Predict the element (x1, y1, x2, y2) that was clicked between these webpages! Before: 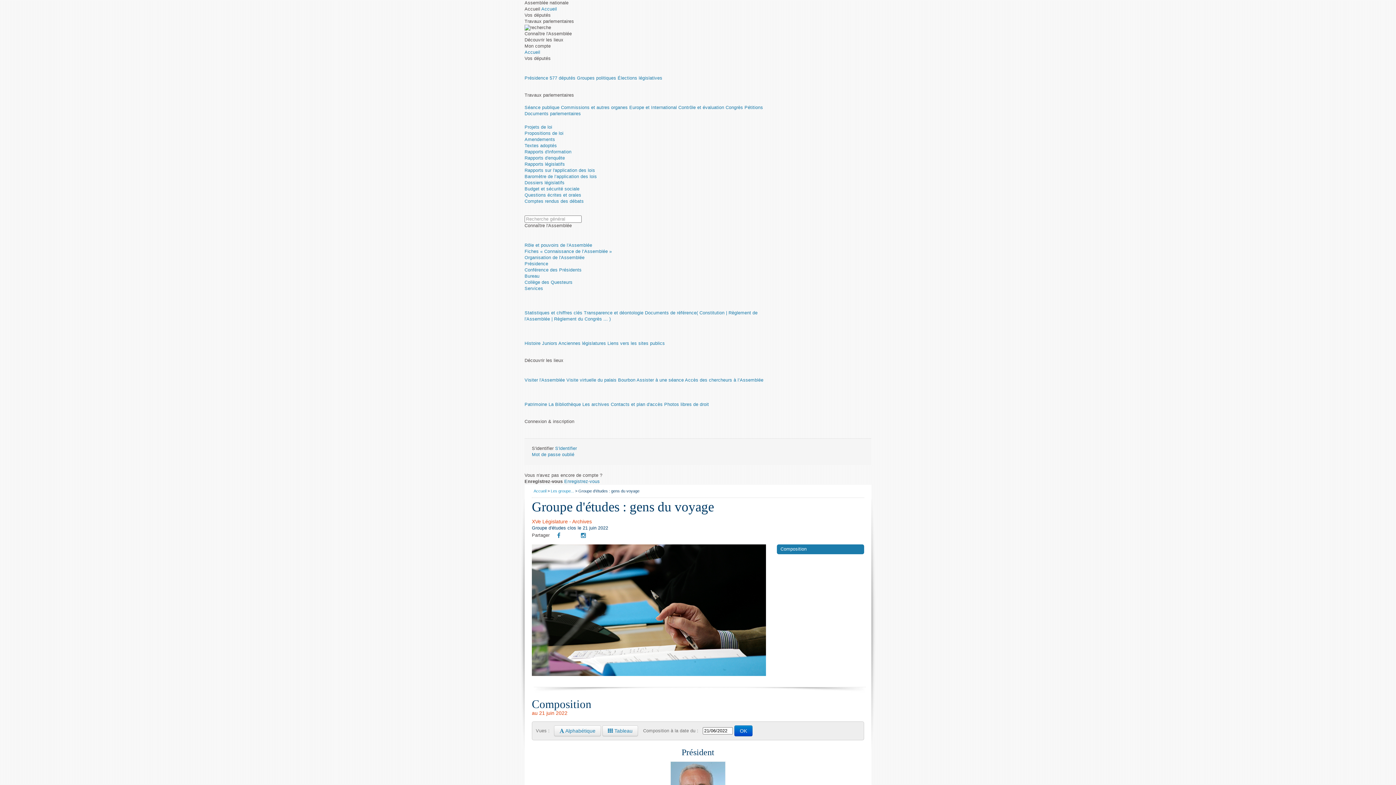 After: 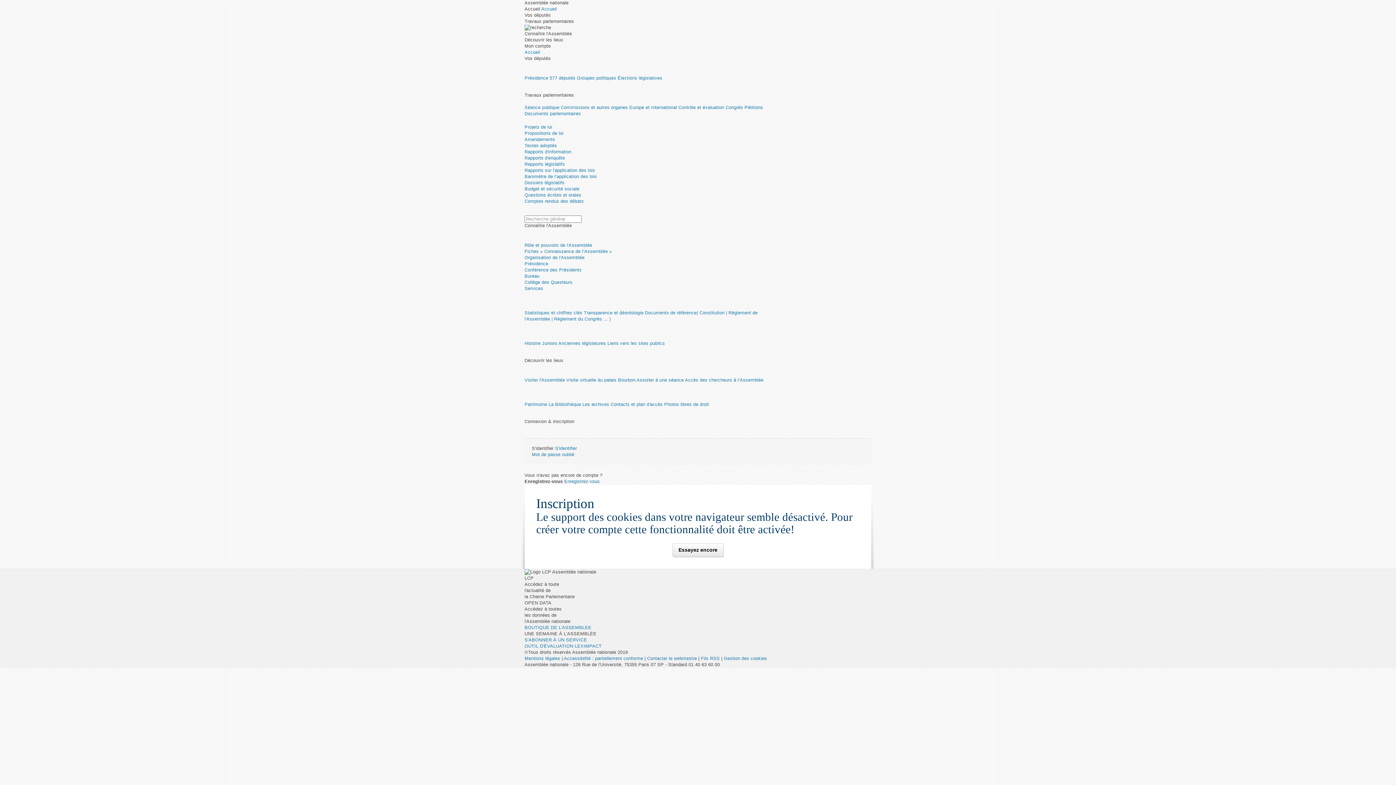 Action: label: Enregistrez-vous bbox: (564, 479, 600, 484)